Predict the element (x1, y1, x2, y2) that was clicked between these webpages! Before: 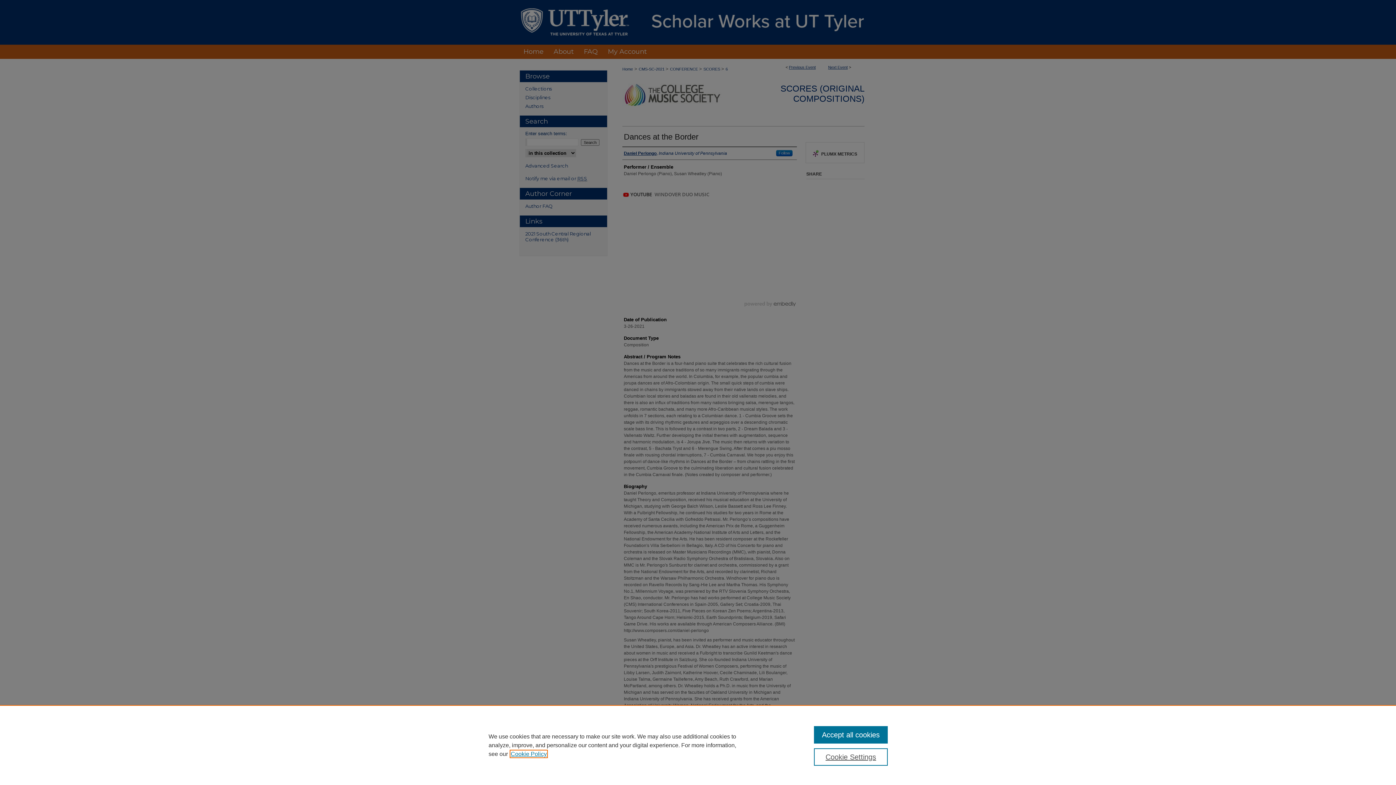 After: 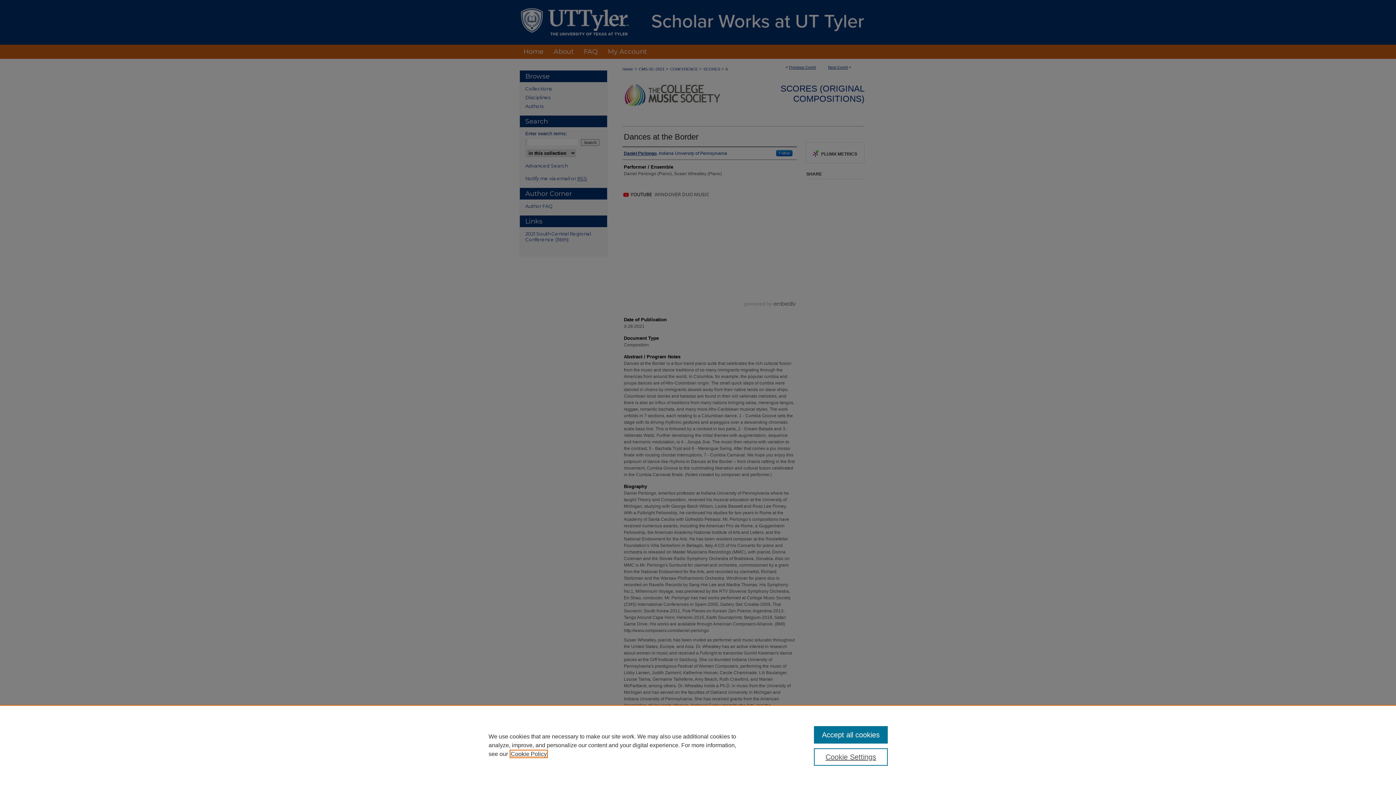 Action: label: , opens in a new tab bbox: (510, 751, 546, 757)